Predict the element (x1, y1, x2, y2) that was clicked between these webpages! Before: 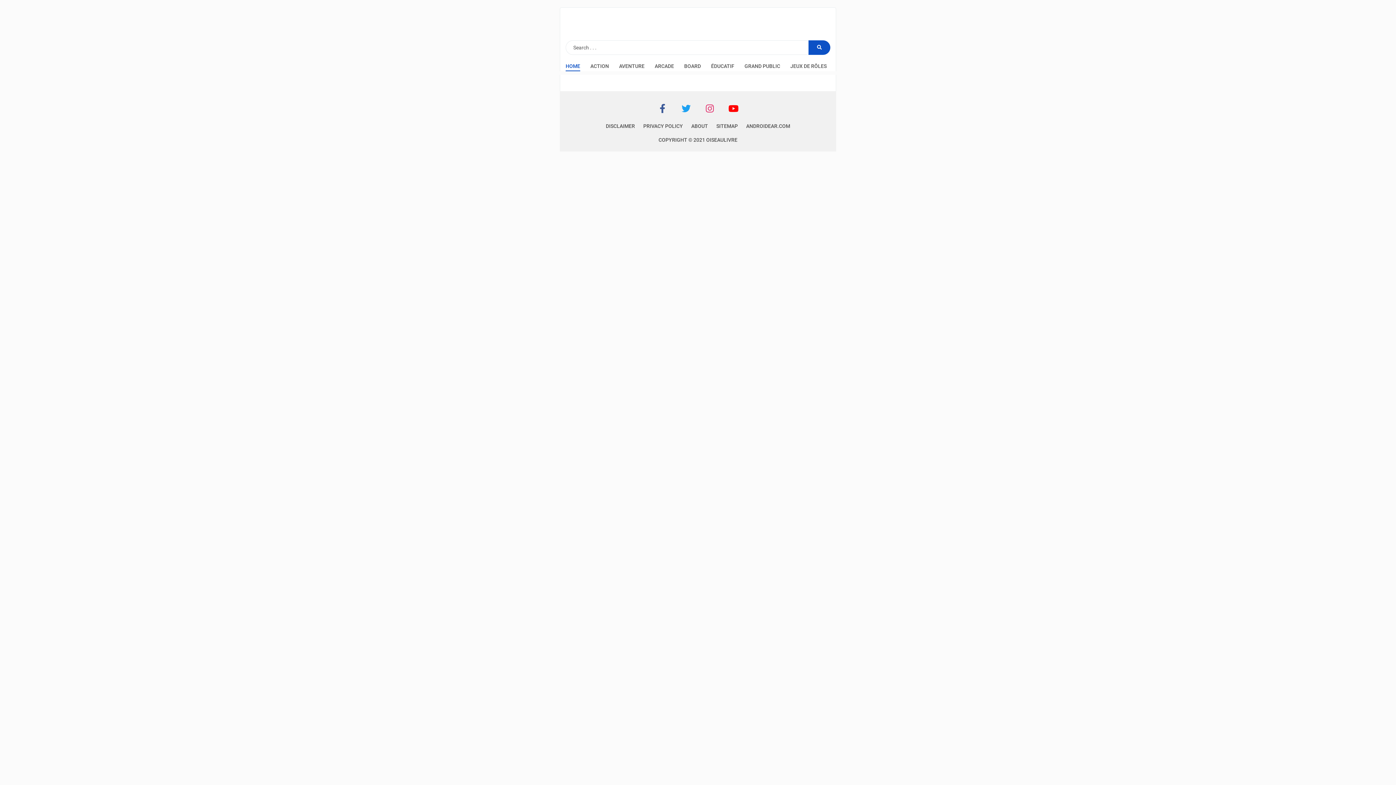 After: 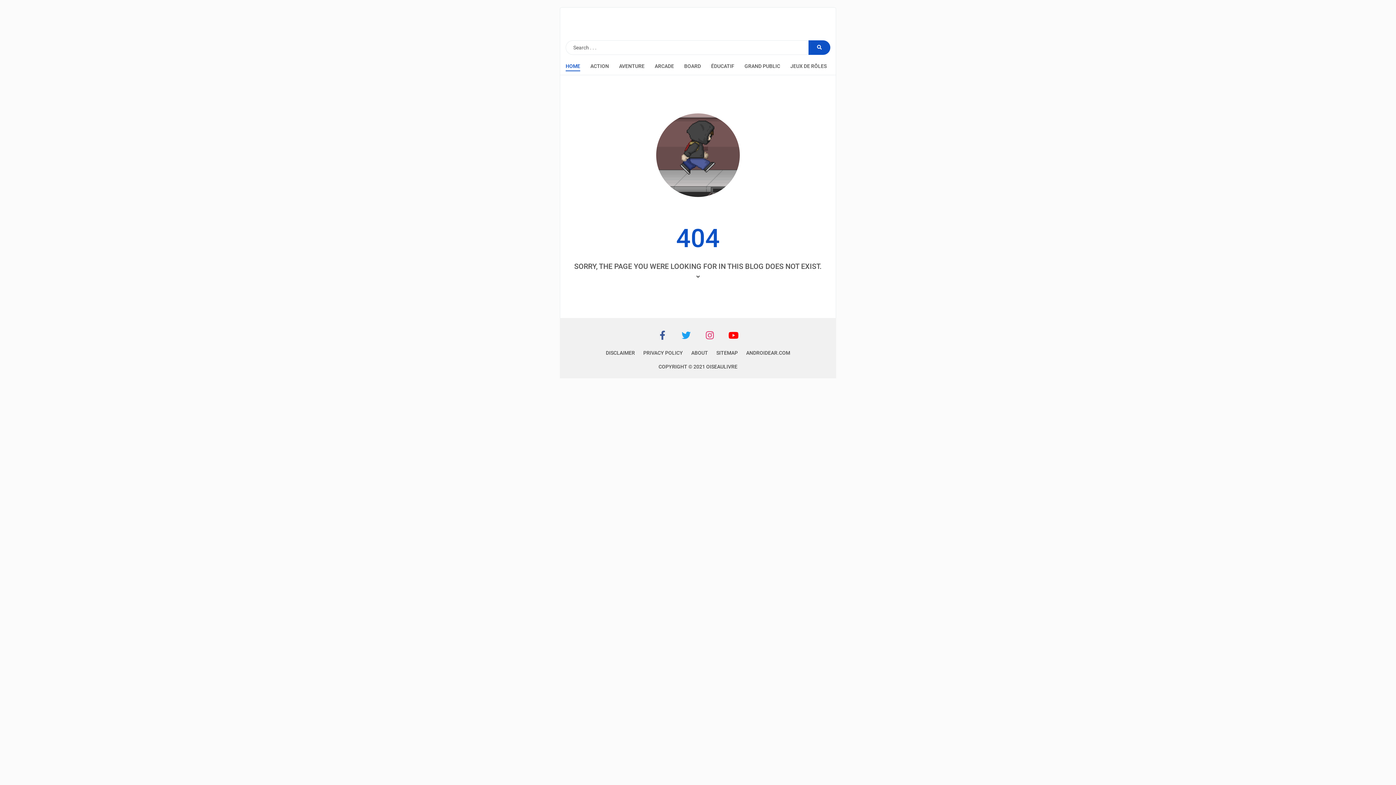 Action: bbox: (590, 62, 609, 71) label: ACTION